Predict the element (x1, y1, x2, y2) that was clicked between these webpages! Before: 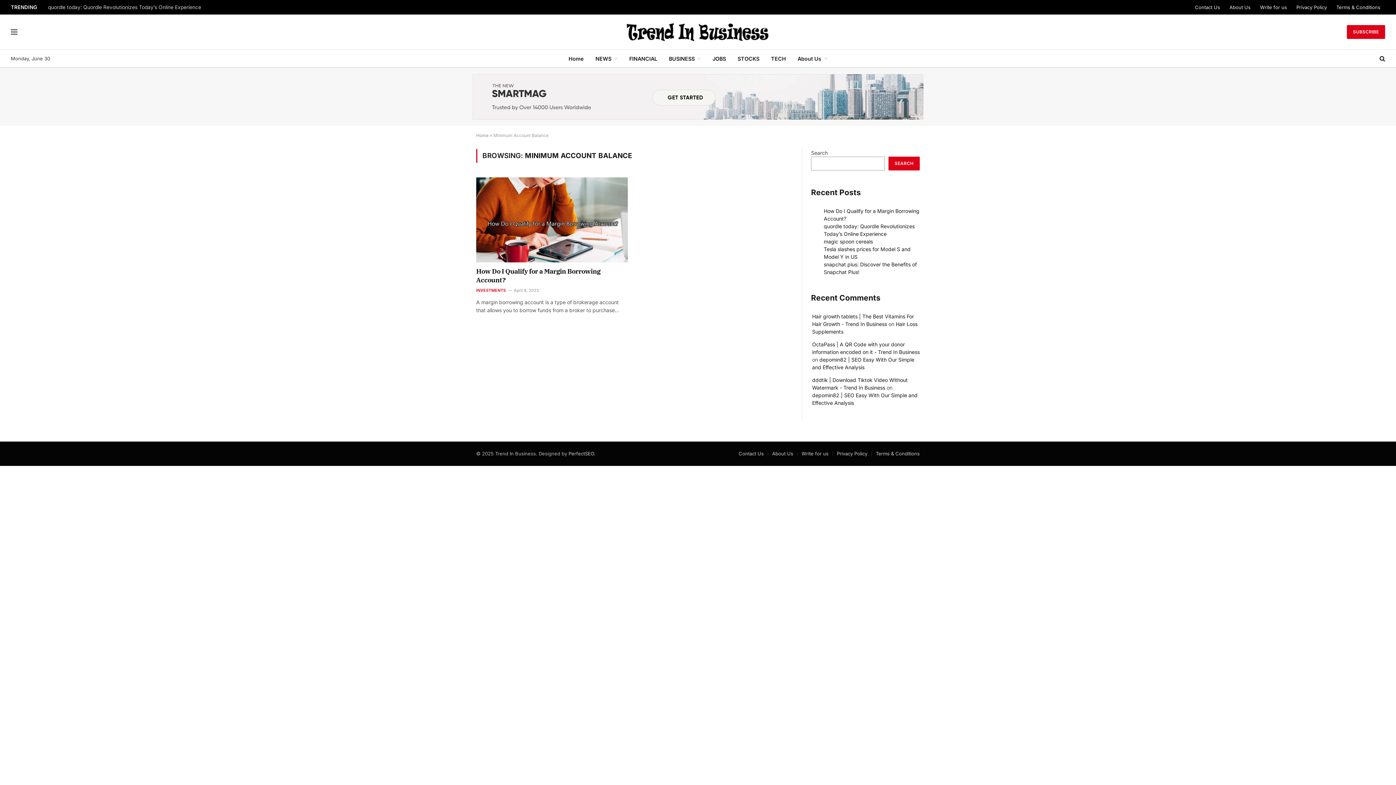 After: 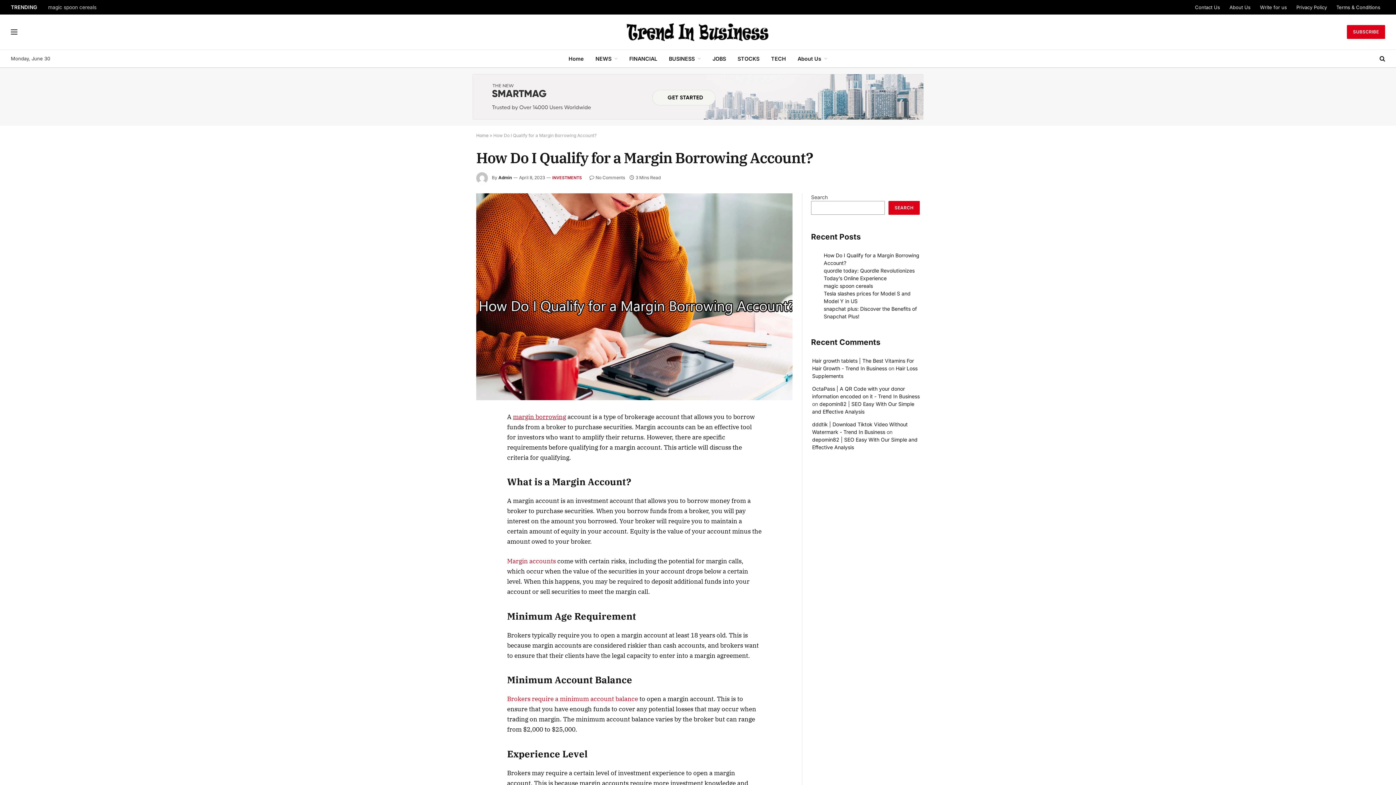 Action: label: How Do I Qualify for a Margin Borrowing Account? bbox: (476, 267, 628, 284)